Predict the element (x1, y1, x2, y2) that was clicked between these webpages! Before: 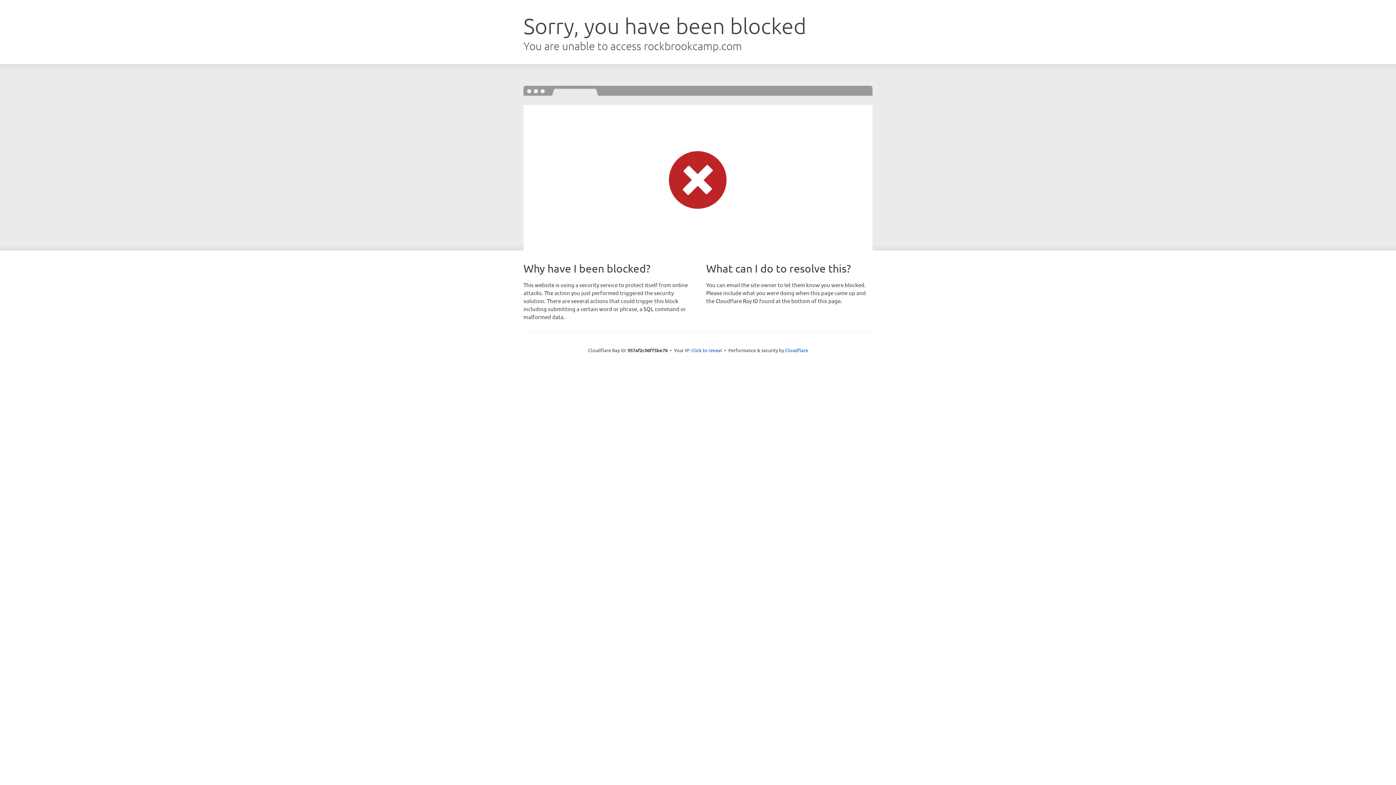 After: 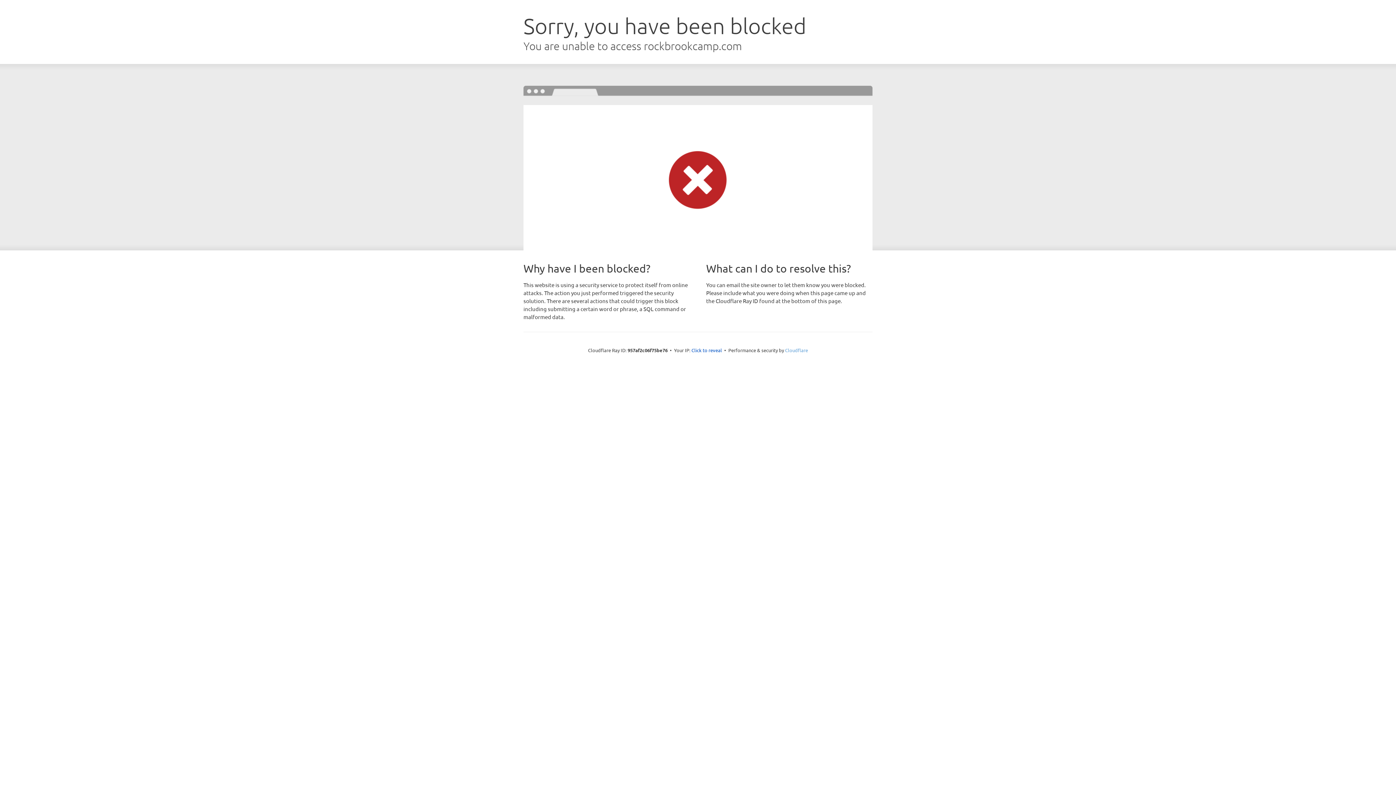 Action: label: Cloudflare bbox: (785, 347, 808, 353)